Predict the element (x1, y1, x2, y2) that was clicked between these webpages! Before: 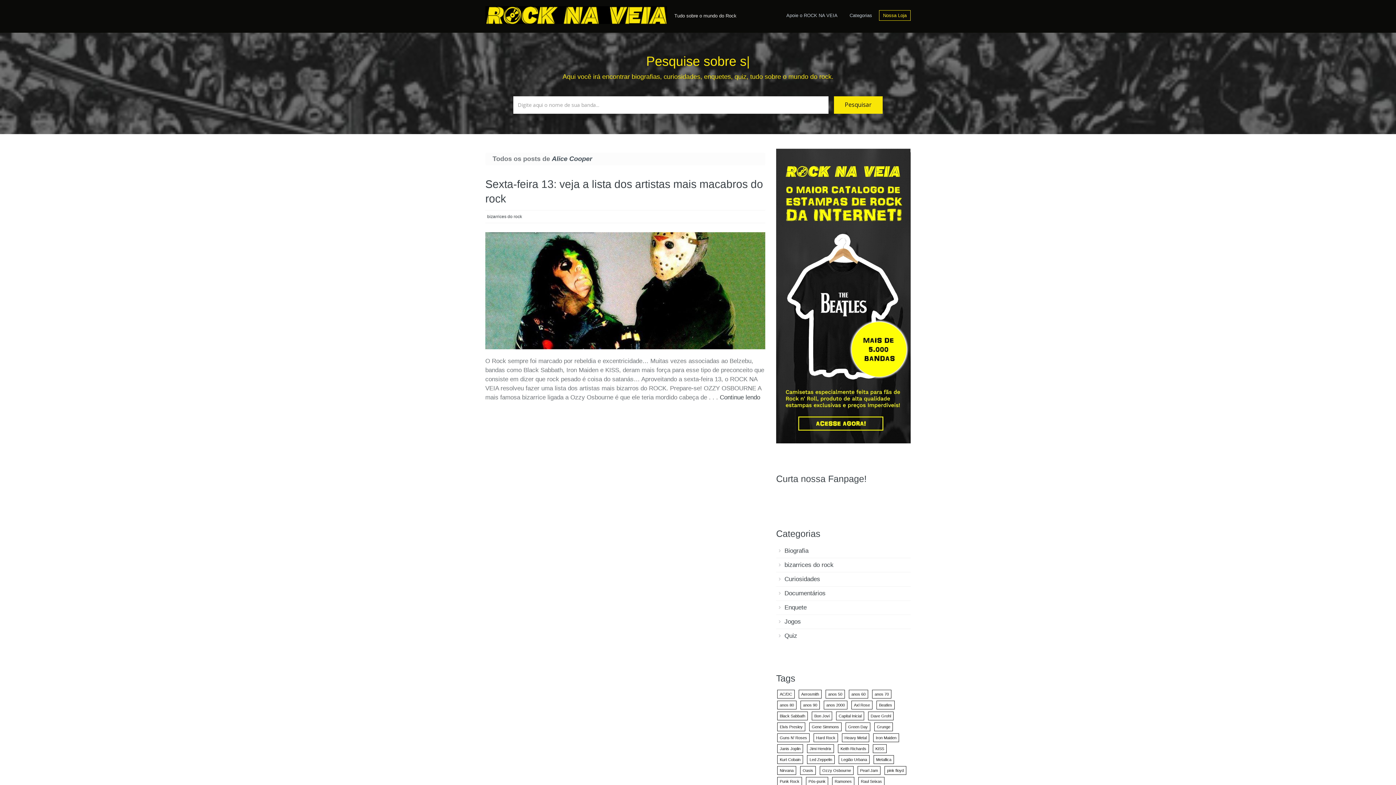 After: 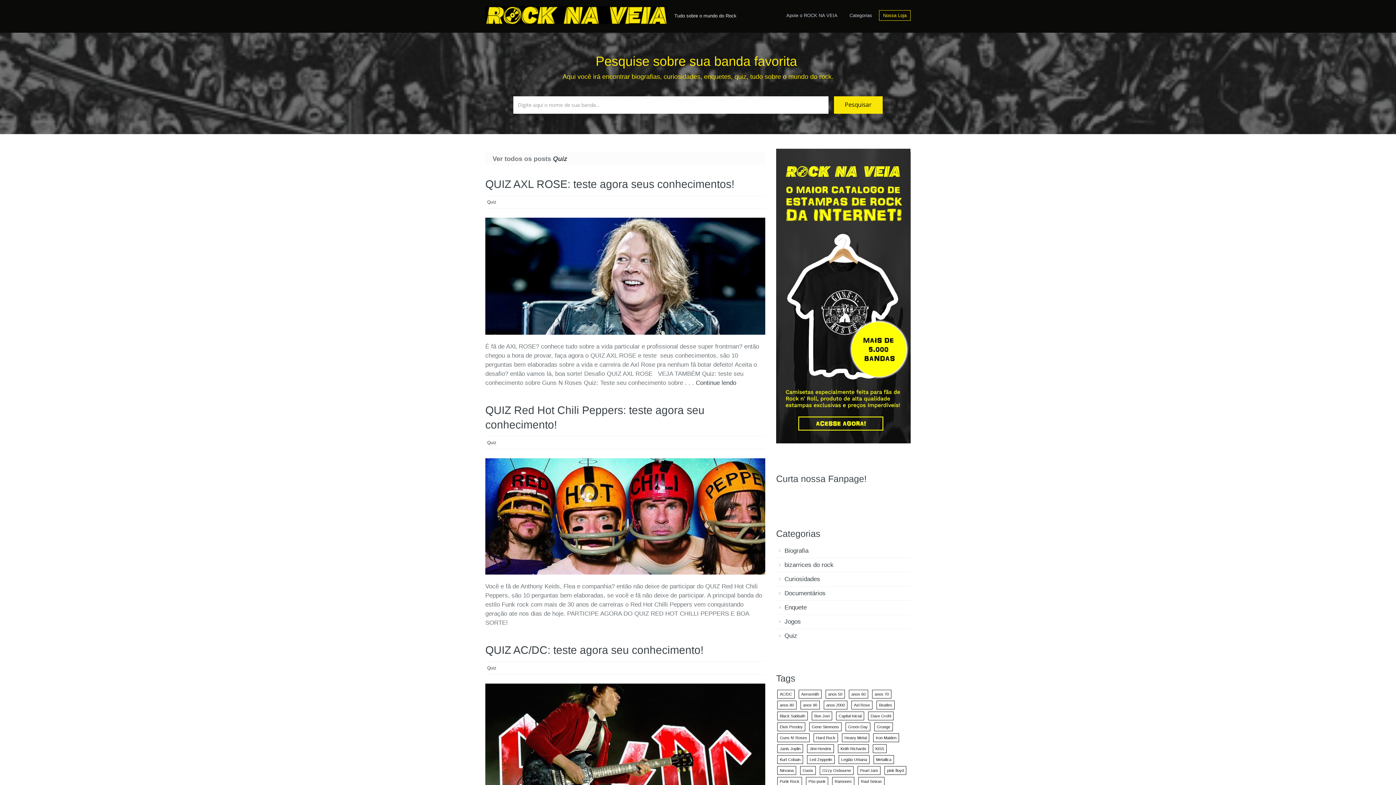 Action: bbox: (784, 632, 797, 639) label: Quiz